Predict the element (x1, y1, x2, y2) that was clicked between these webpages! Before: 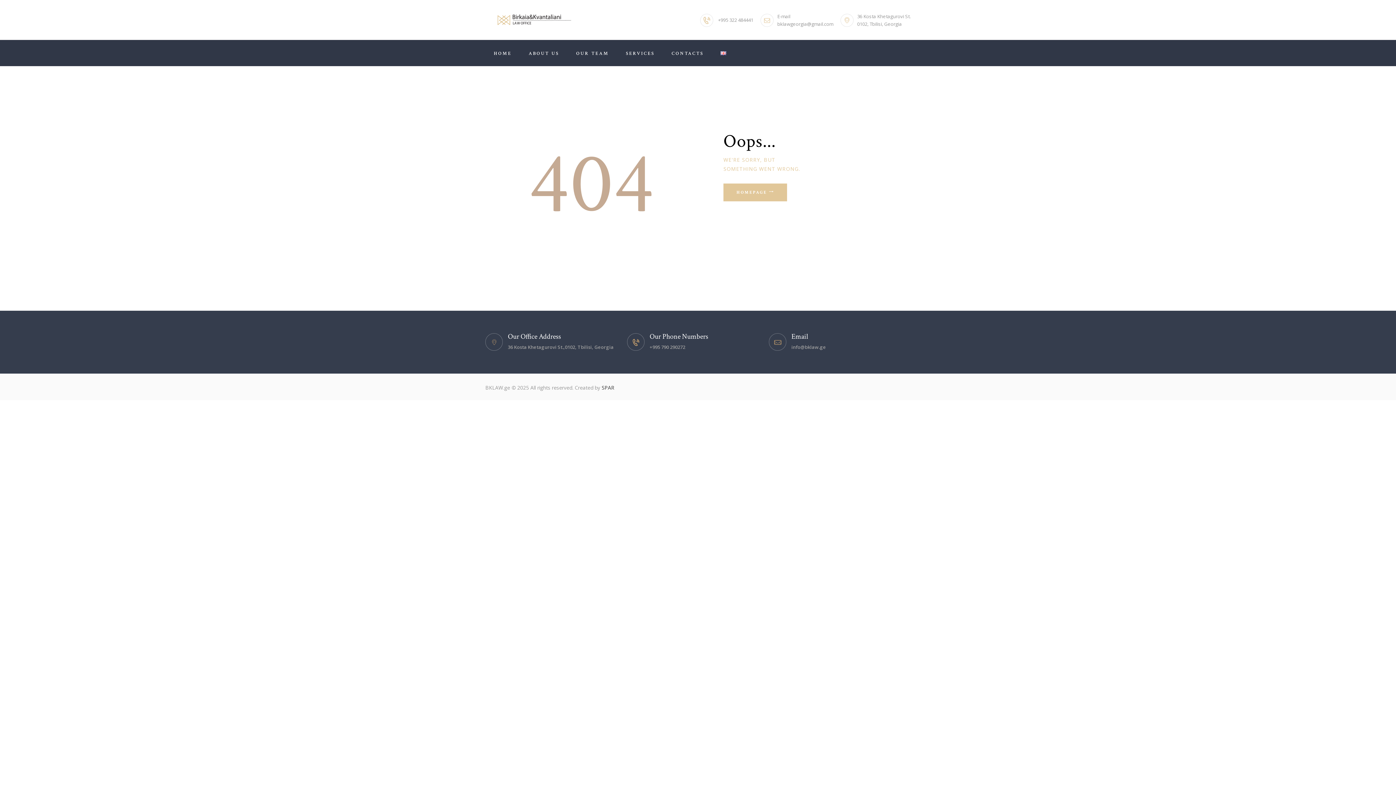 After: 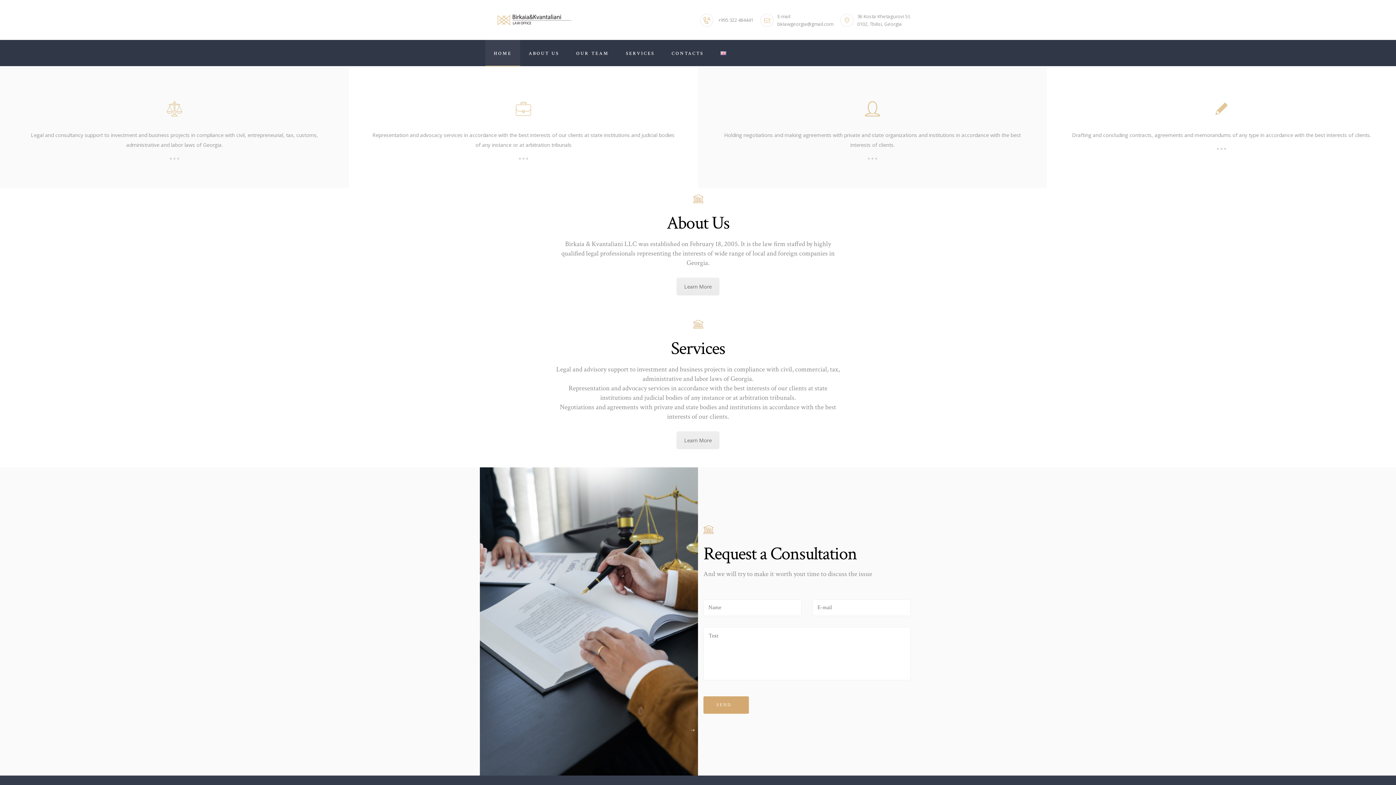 Action: bbox: (485, 39, 520, 66) label: HOME